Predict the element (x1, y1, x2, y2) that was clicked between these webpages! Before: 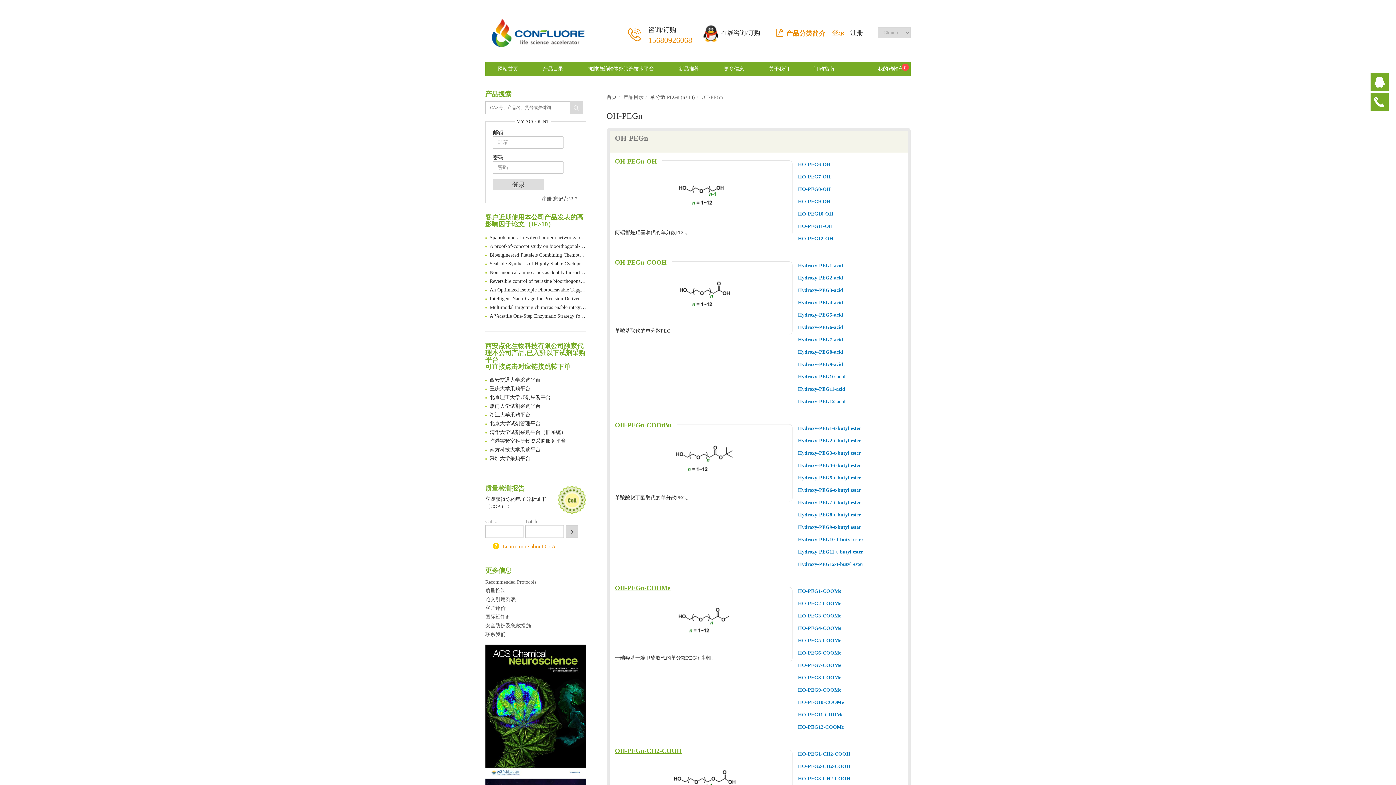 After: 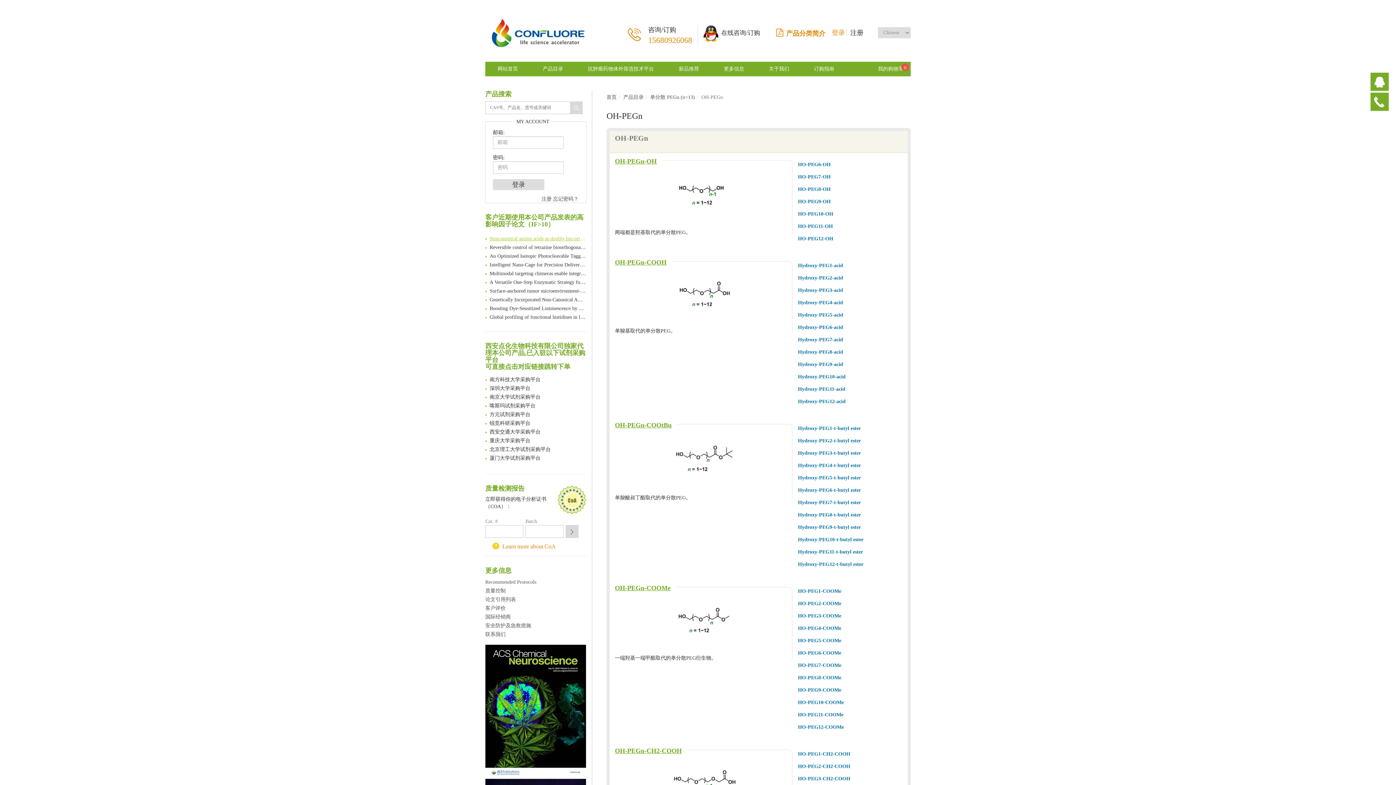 Action: label: Noncanonical amino acids as doubly bio-orthogonal handles for one-pot preparation of protein multiconjugates bbox: (485, 304, 586, 312)